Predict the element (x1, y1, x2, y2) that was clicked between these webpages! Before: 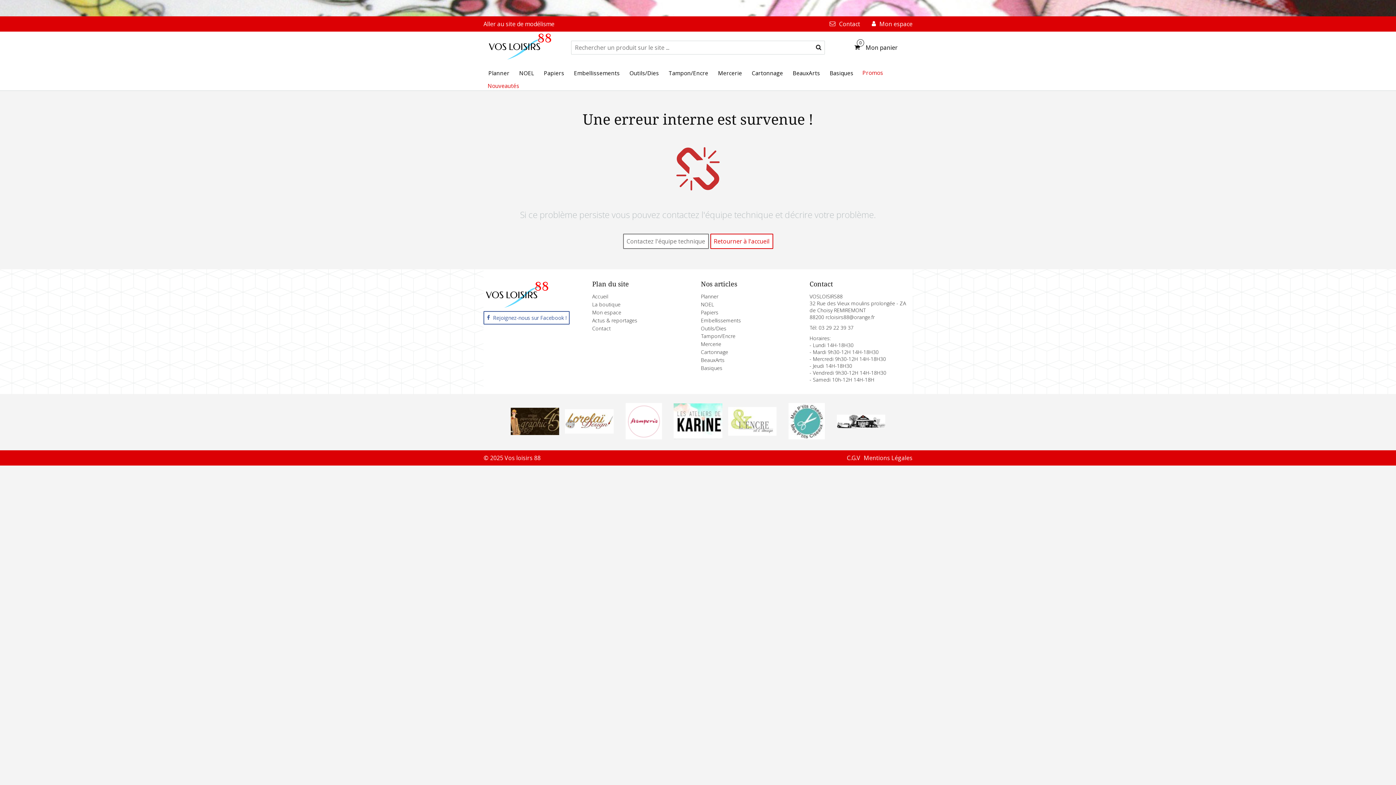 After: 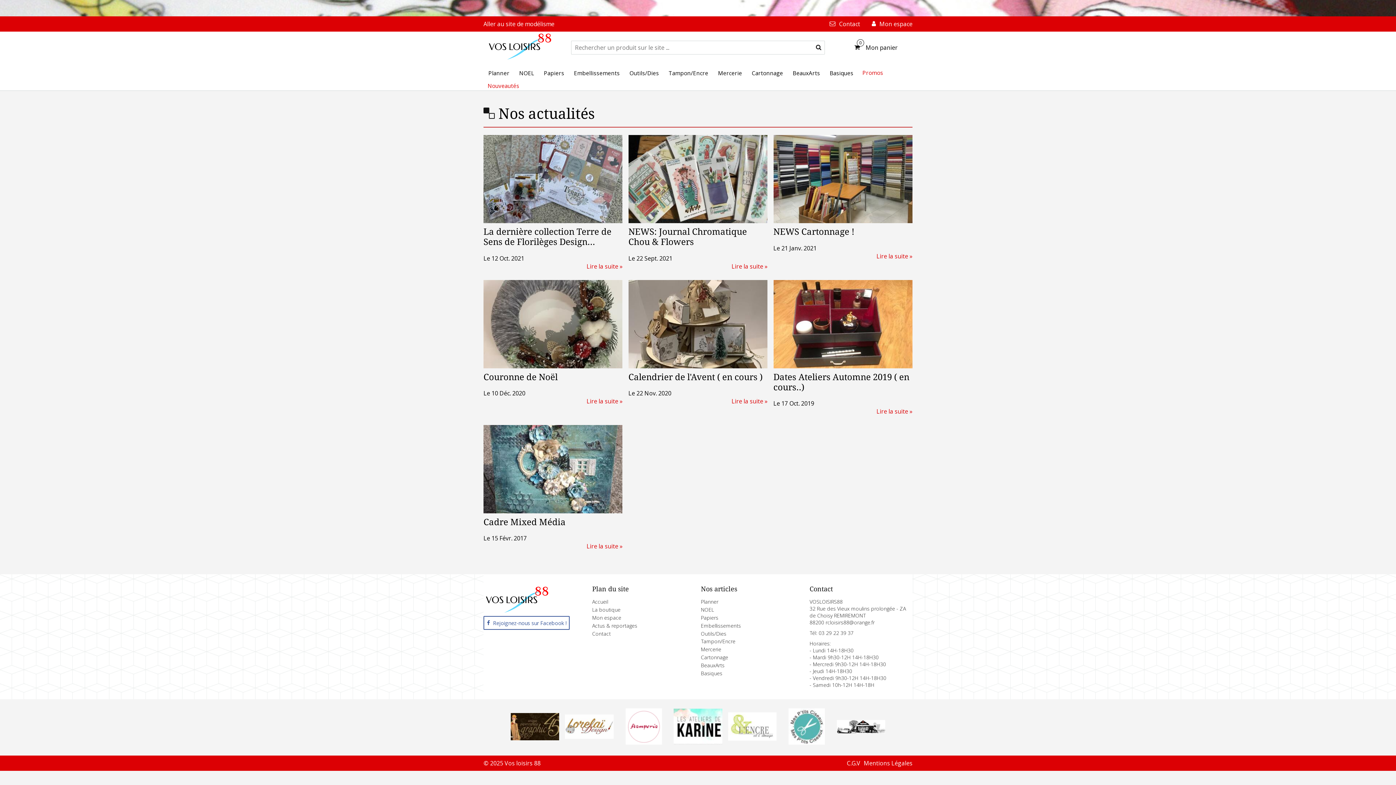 Action: label: Actus & reportages bbox: (592, 317, 695, 323)